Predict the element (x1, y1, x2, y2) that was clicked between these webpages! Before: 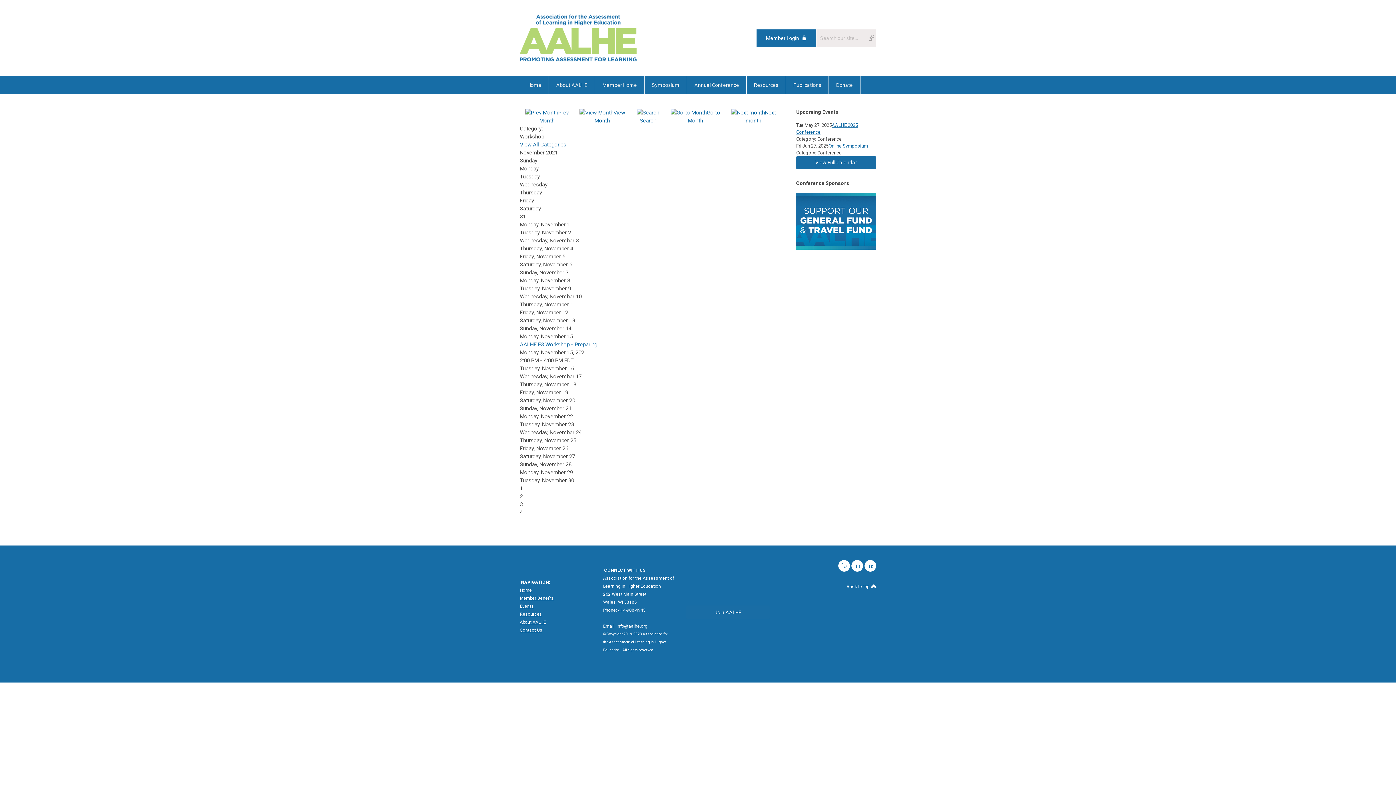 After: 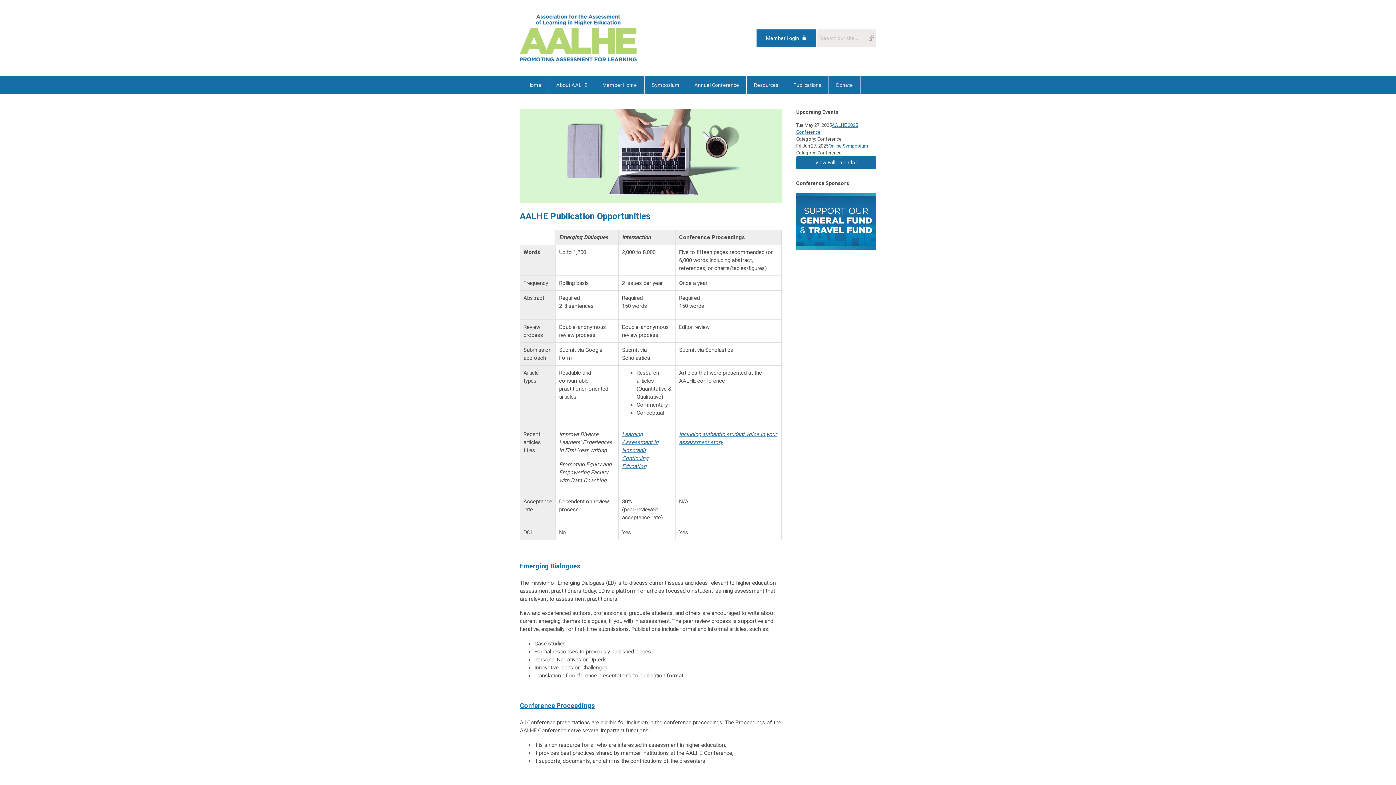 Action: bbox: (786, 76, 829, 94) label: Publications